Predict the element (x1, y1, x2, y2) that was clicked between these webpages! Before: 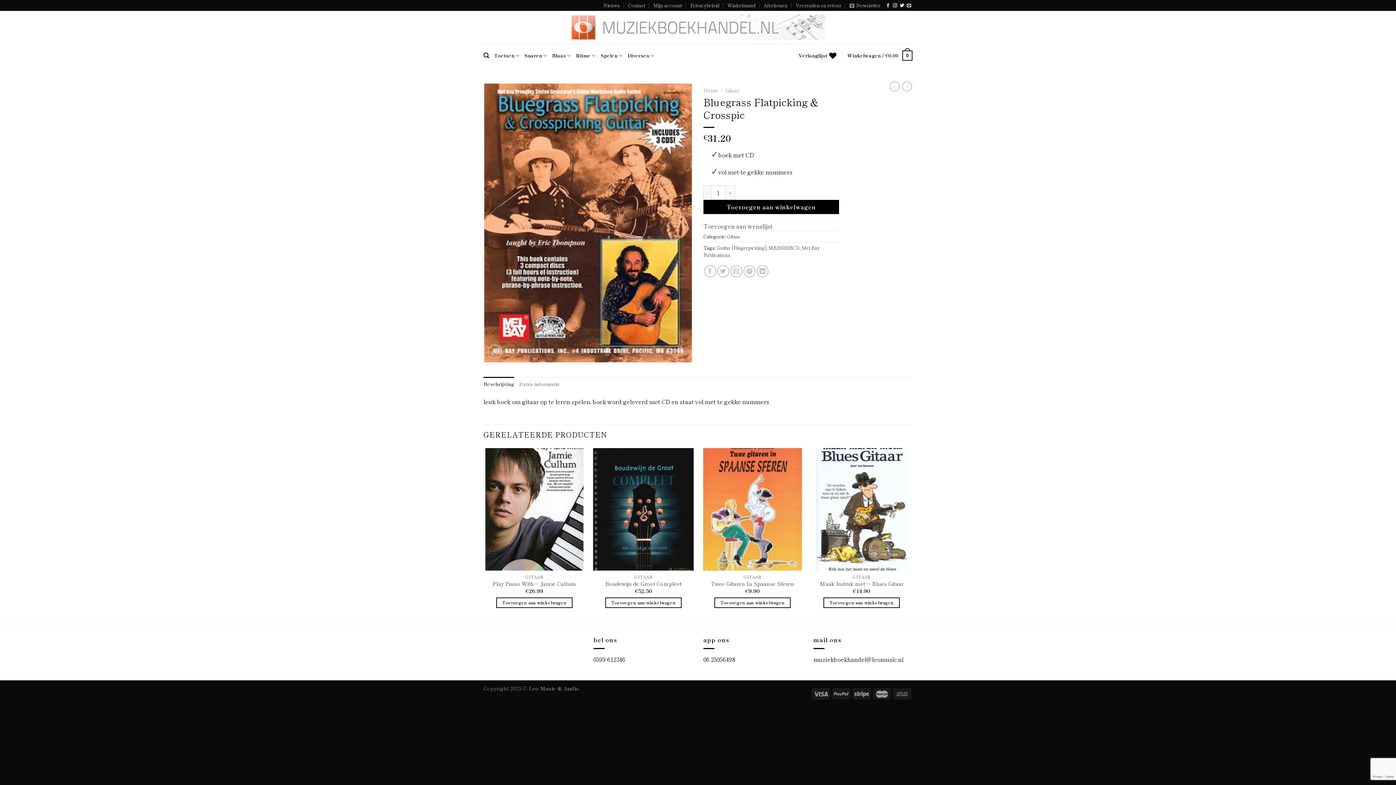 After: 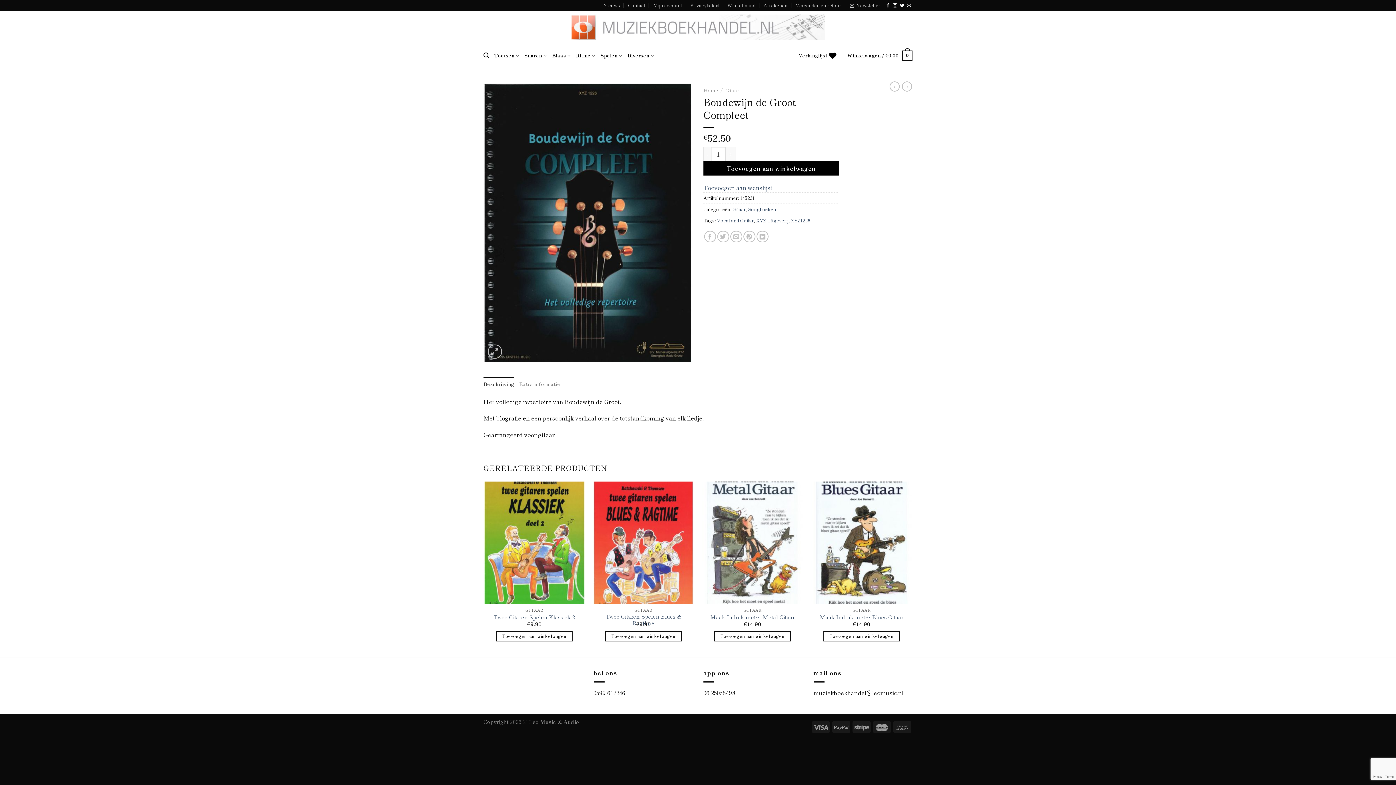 Action: label: Boudewijn de Groot Compleet bbox: (605, 580, 681, 587)